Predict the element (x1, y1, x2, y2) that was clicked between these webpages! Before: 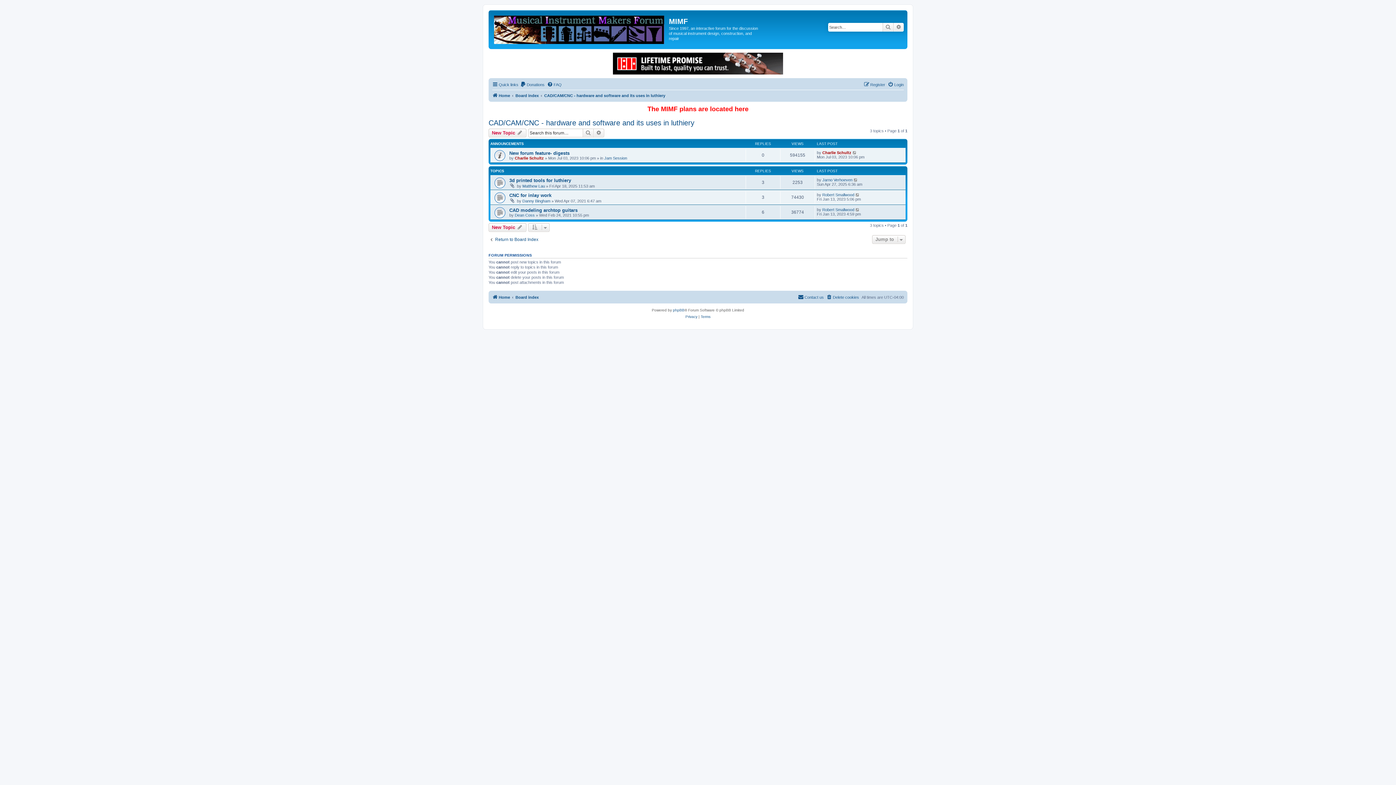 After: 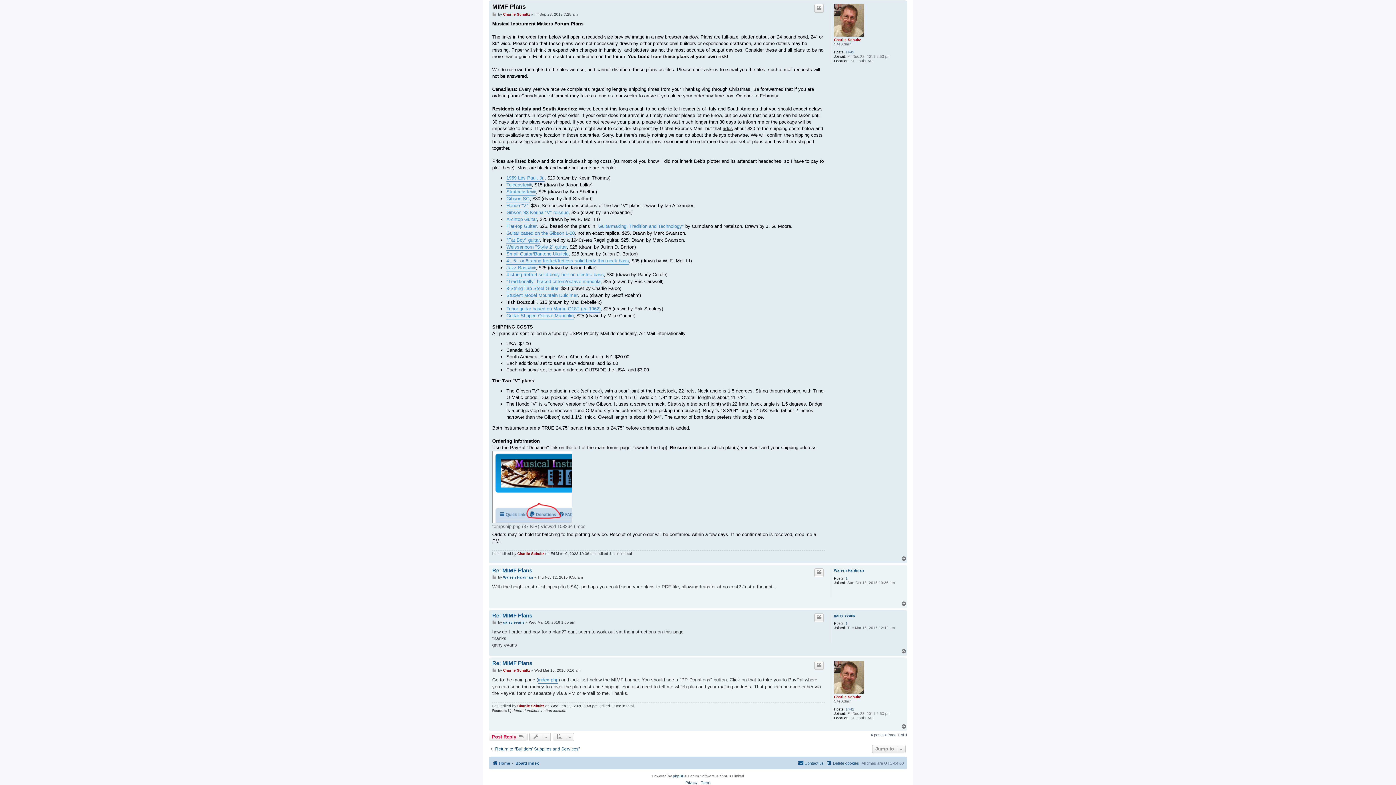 Action: bbox: (647, 105, 748, 112) label: The MIMF plans are located here